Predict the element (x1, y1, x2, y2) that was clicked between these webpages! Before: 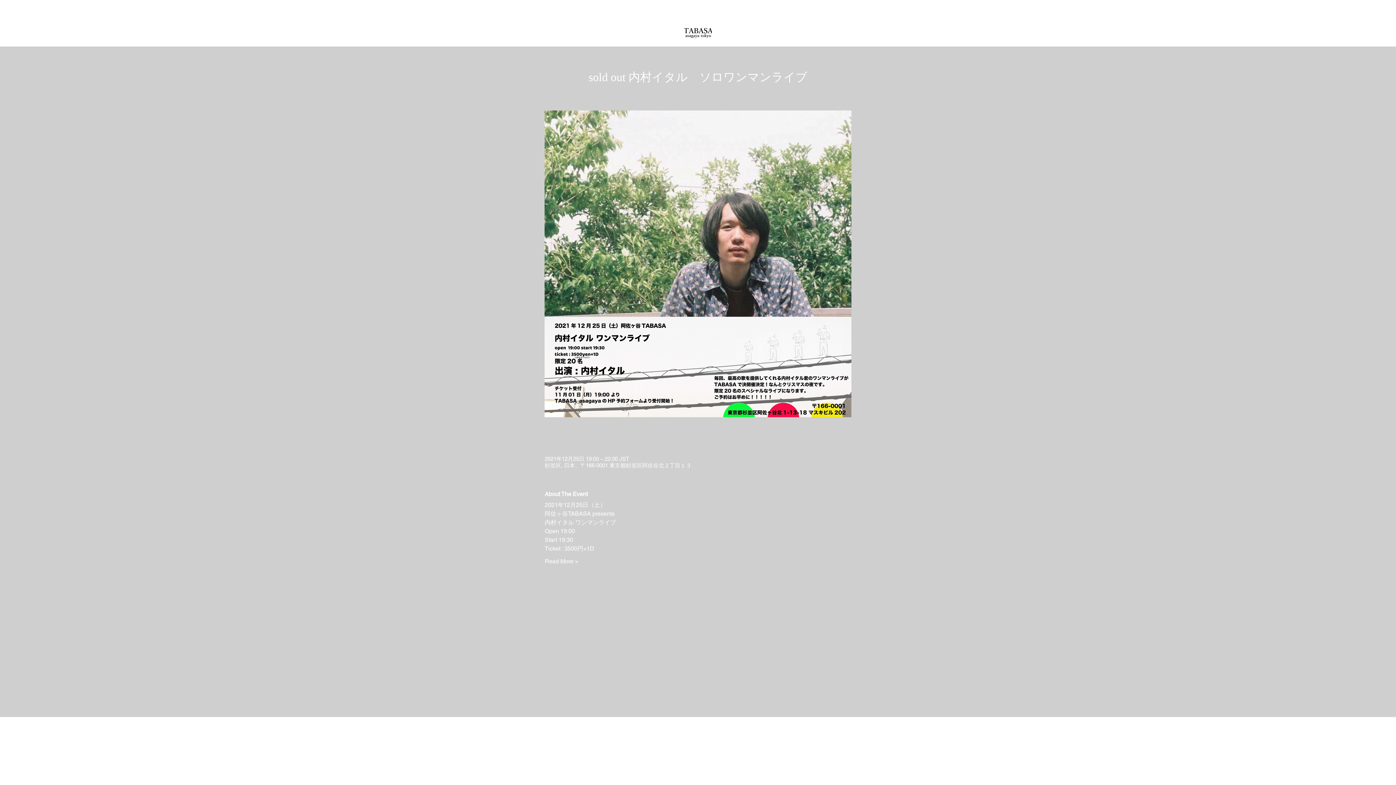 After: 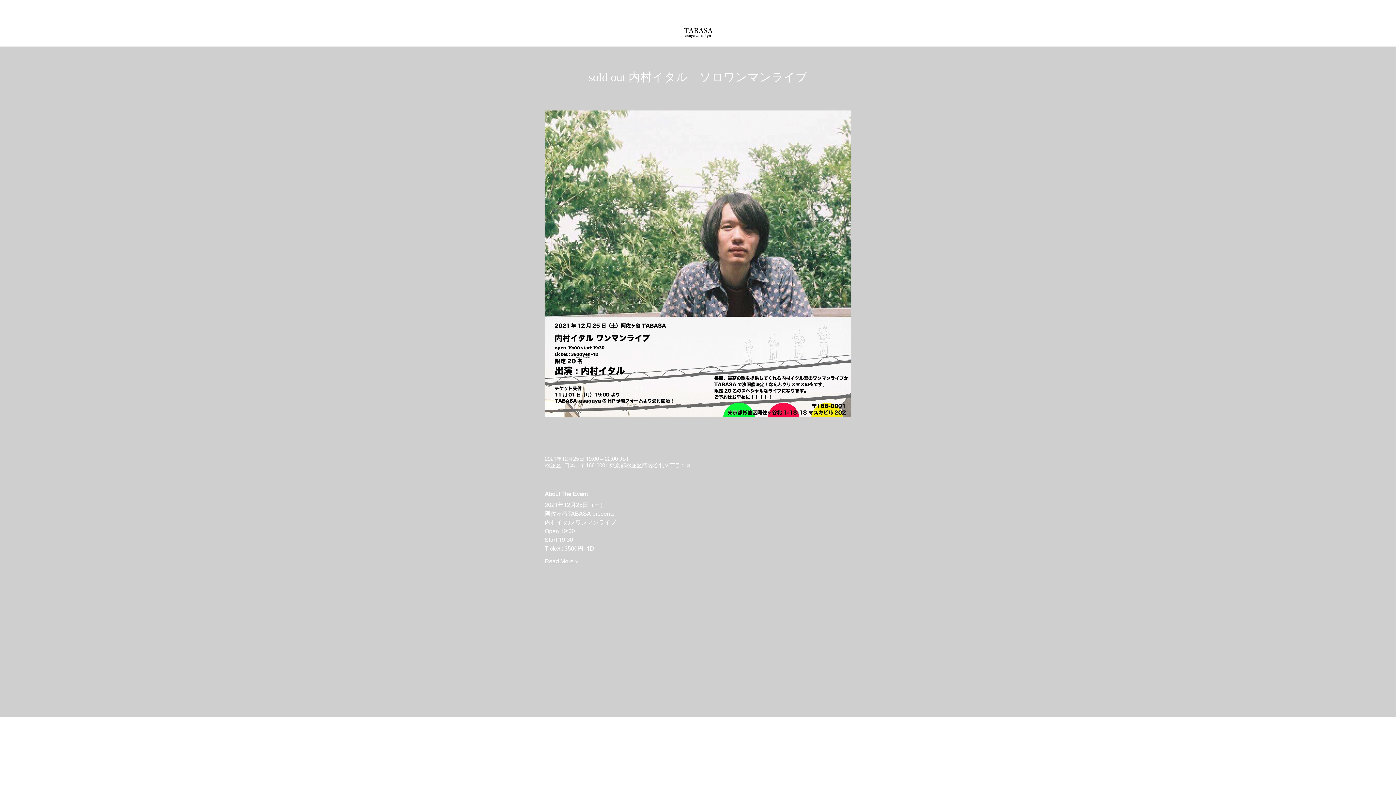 Action: label: Read More > bbox: (544, 557, 578, 565)